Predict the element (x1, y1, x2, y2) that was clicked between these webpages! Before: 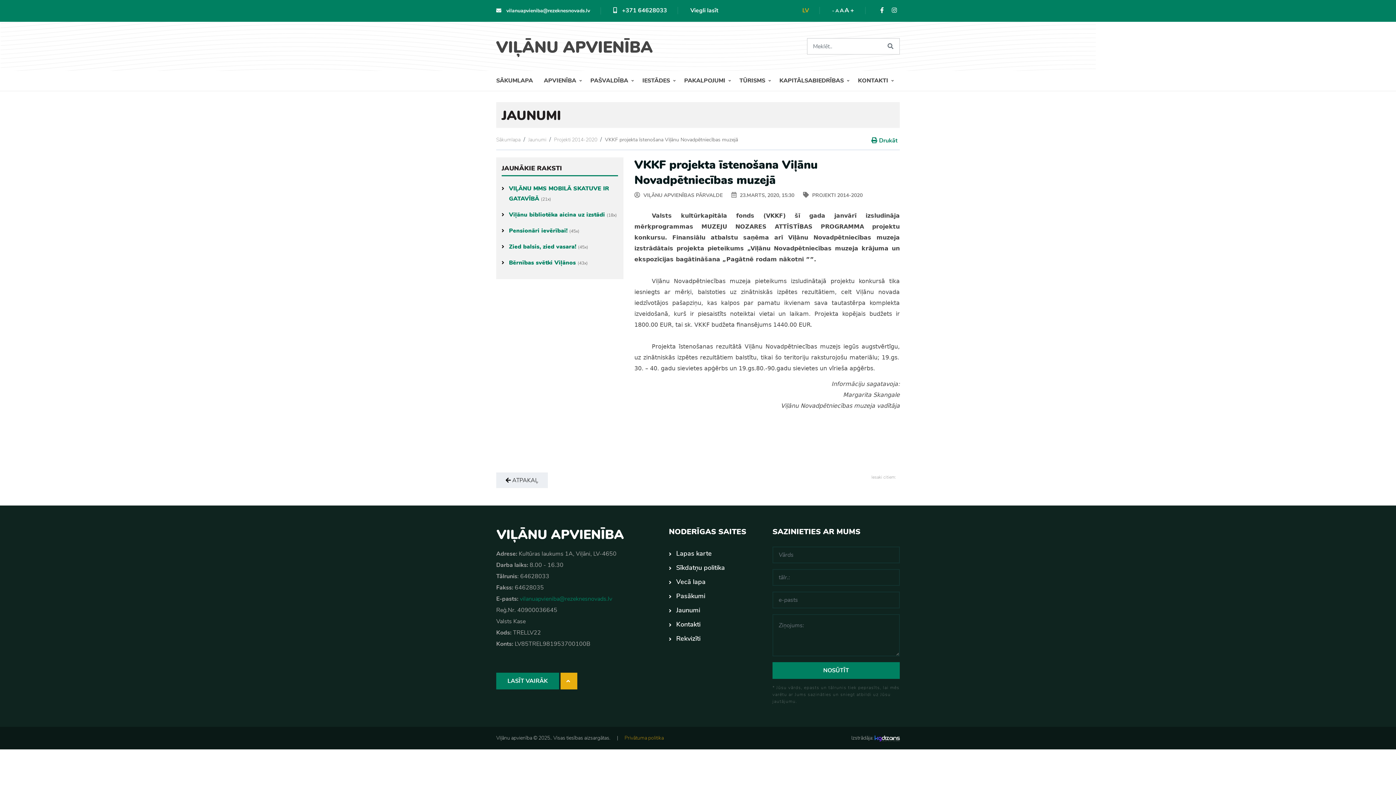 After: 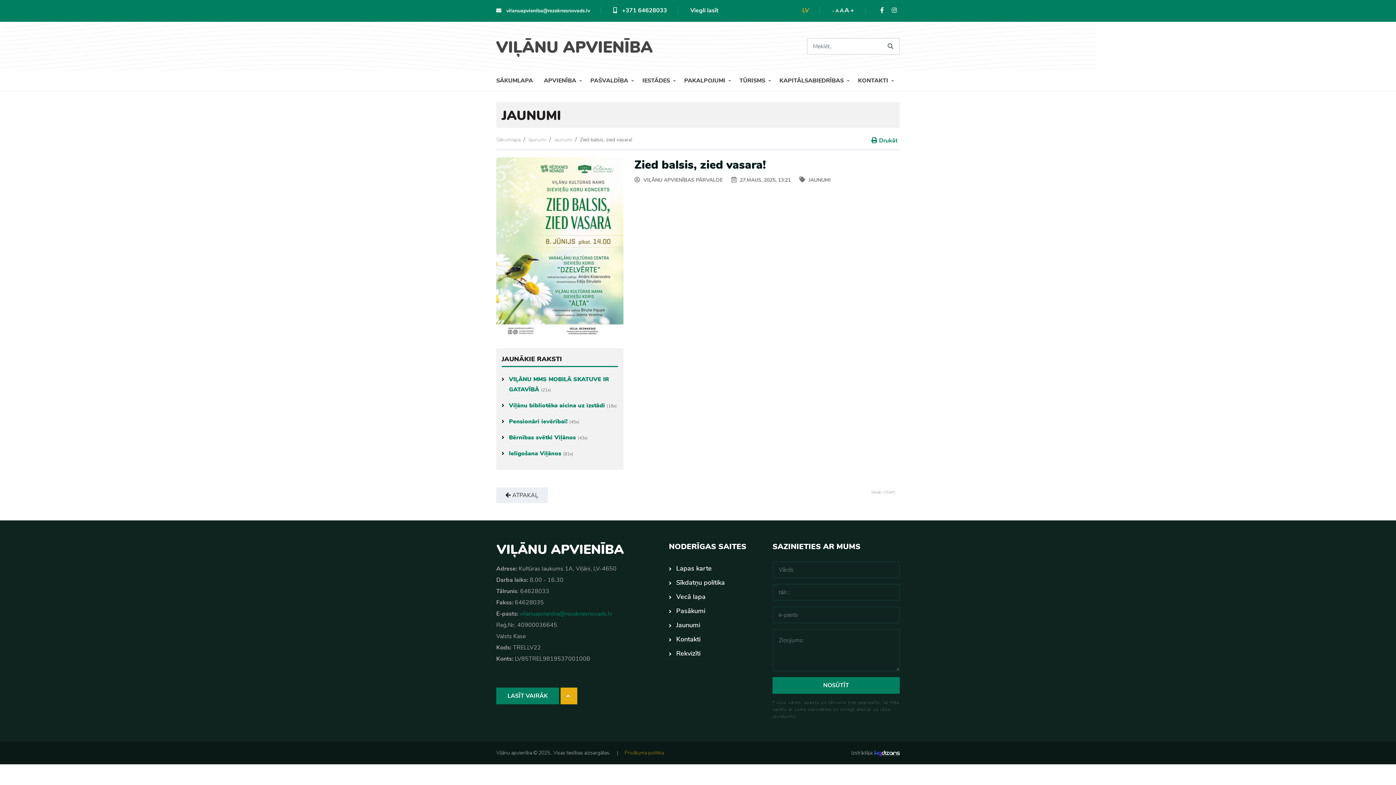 Action: bbox: (501, 241, 618, 252) label: Zied balsis, zied vasara! (45x)